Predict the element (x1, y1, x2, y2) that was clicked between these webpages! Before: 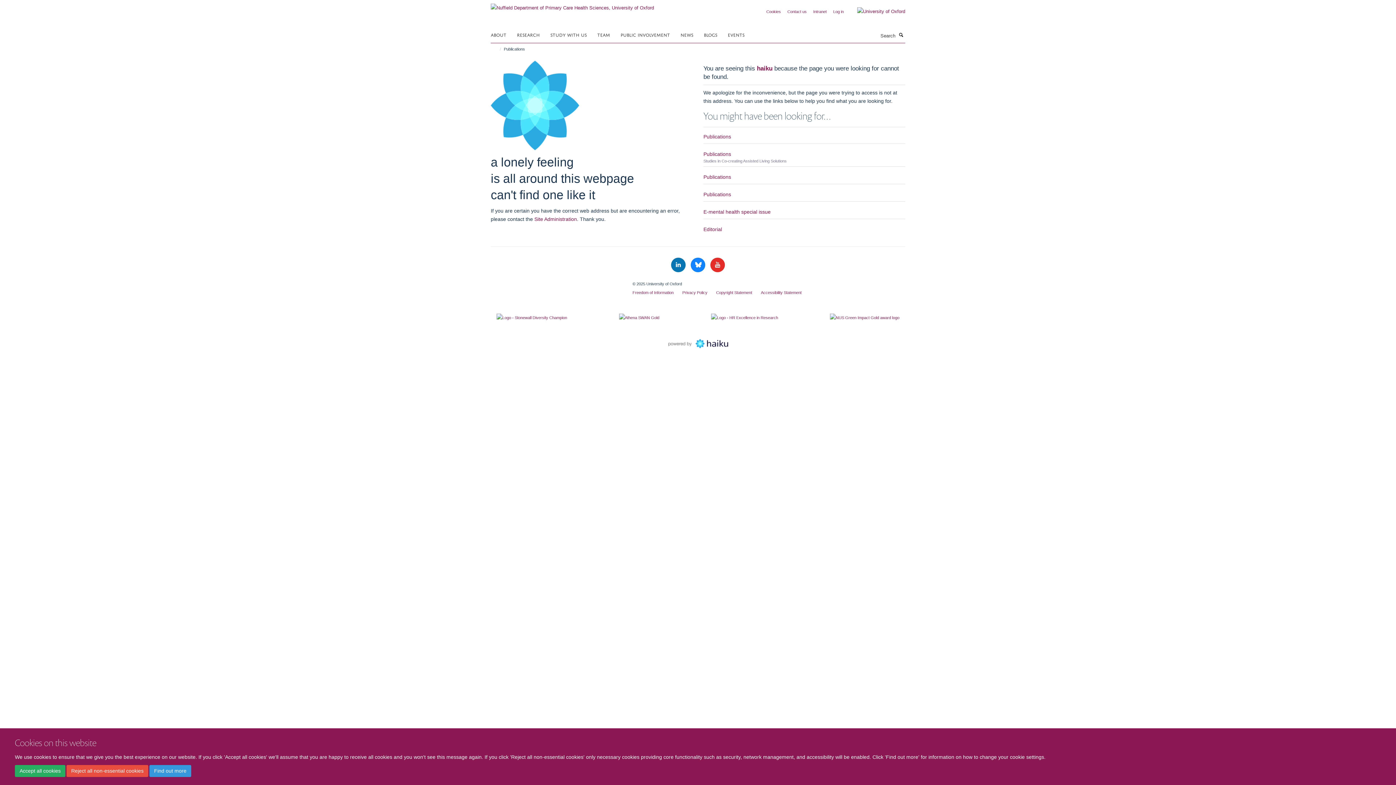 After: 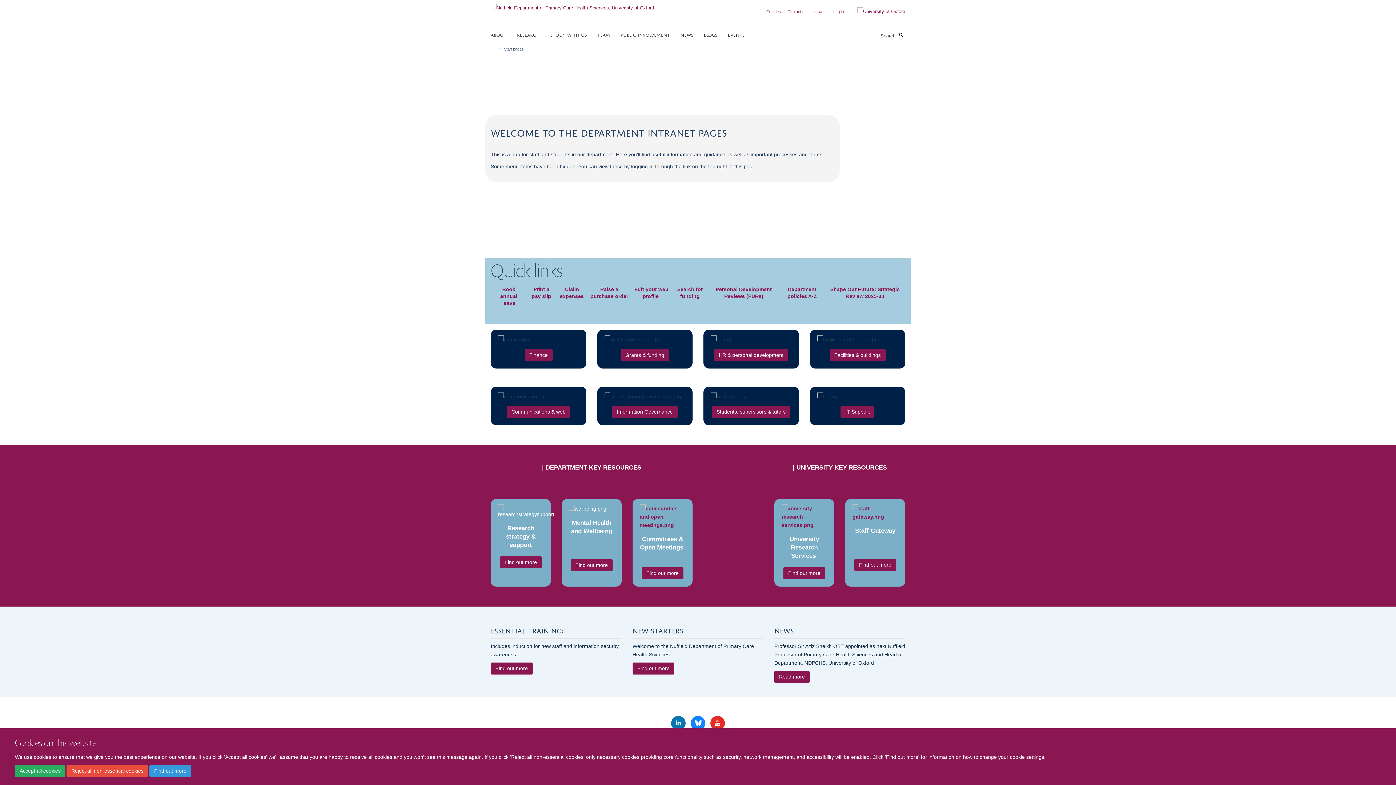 Action: label: Intranet bbox: (813, 9, 826, 13)